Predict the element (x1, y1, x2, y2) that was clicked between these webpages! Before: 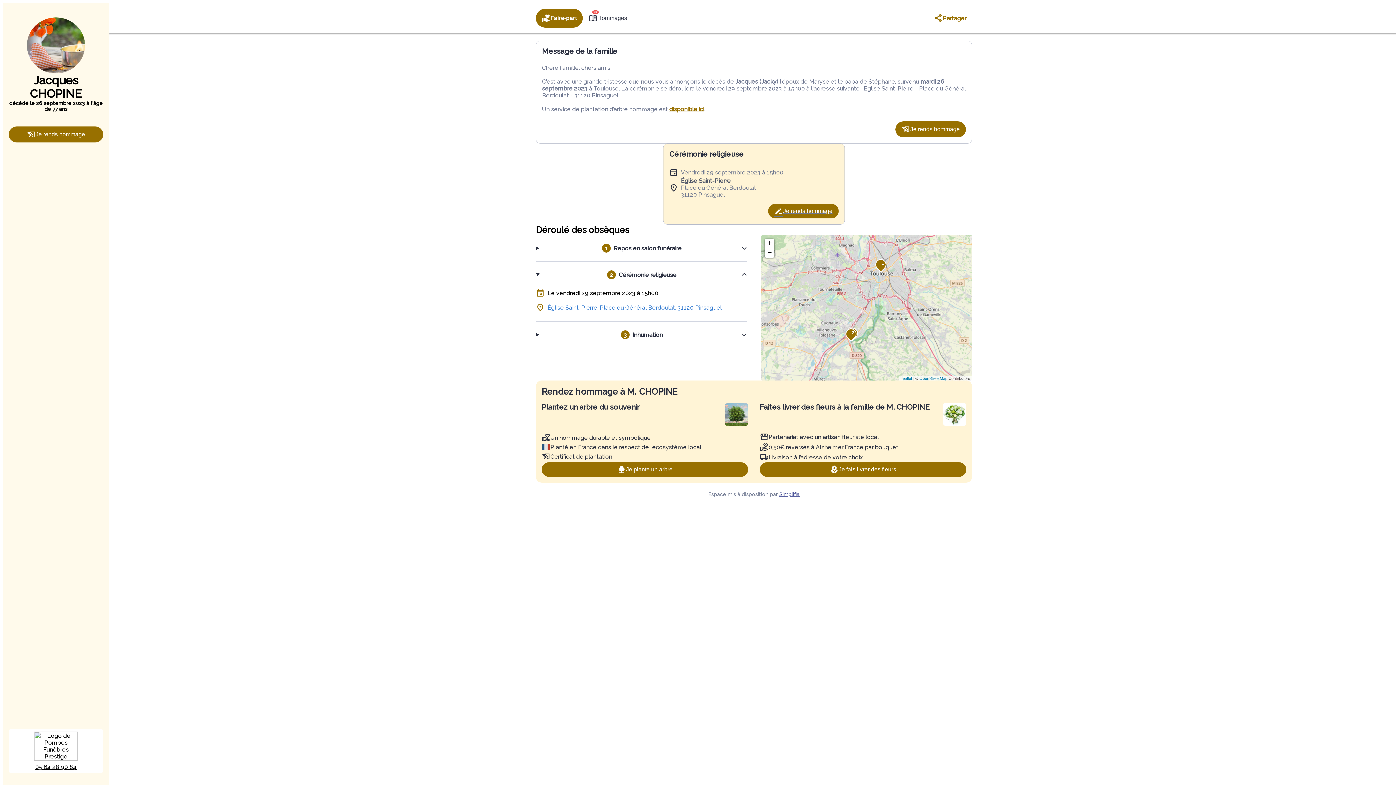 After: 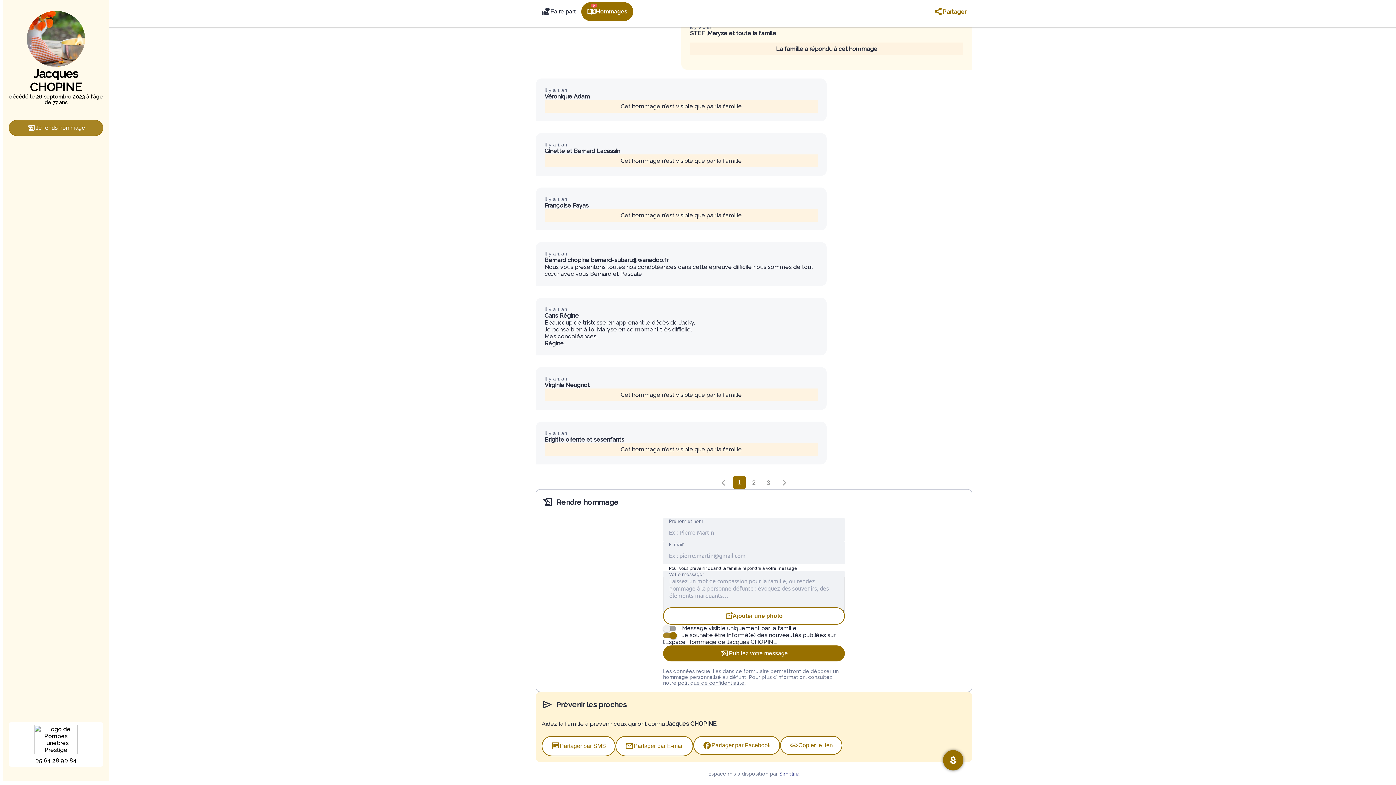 Action: bbox: (8, 126, 103, 142) label: Je rends hommage